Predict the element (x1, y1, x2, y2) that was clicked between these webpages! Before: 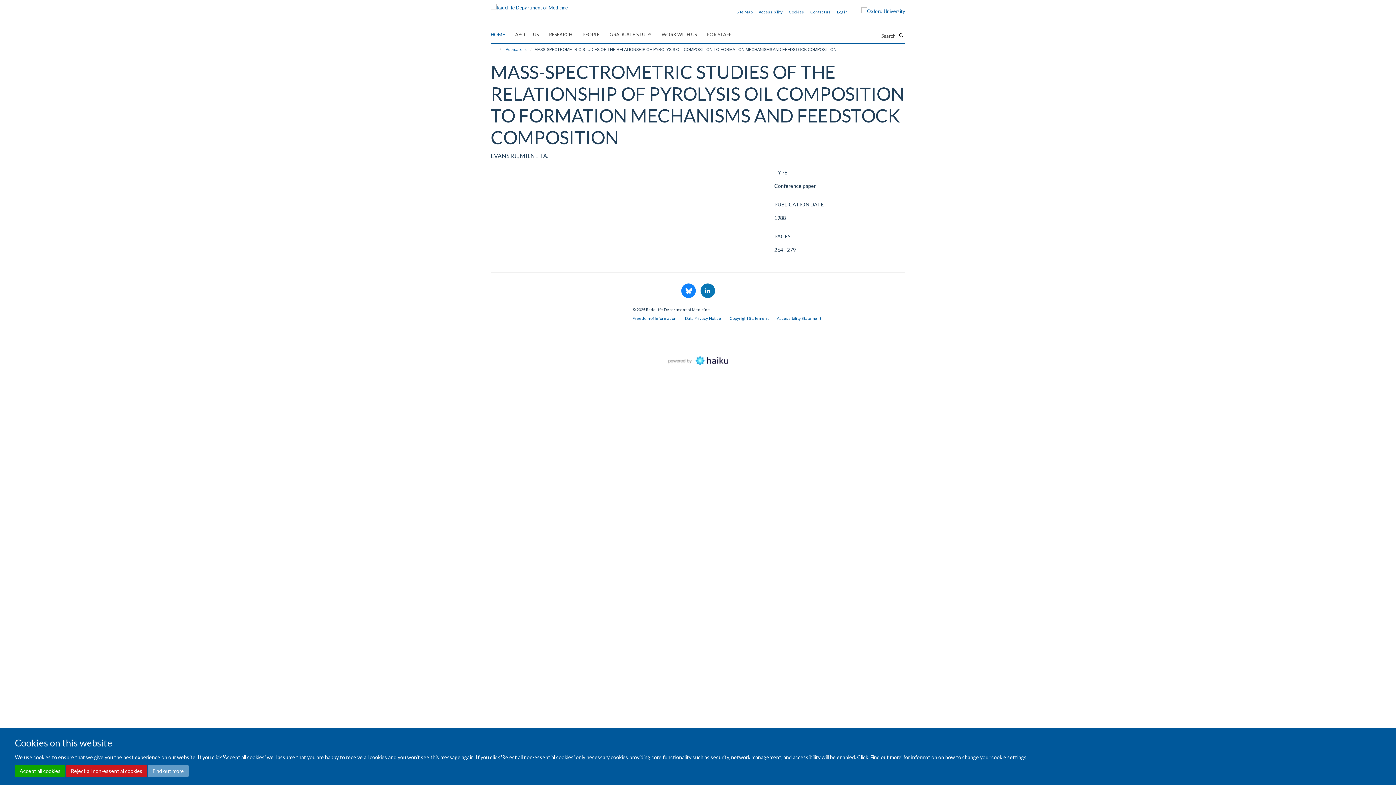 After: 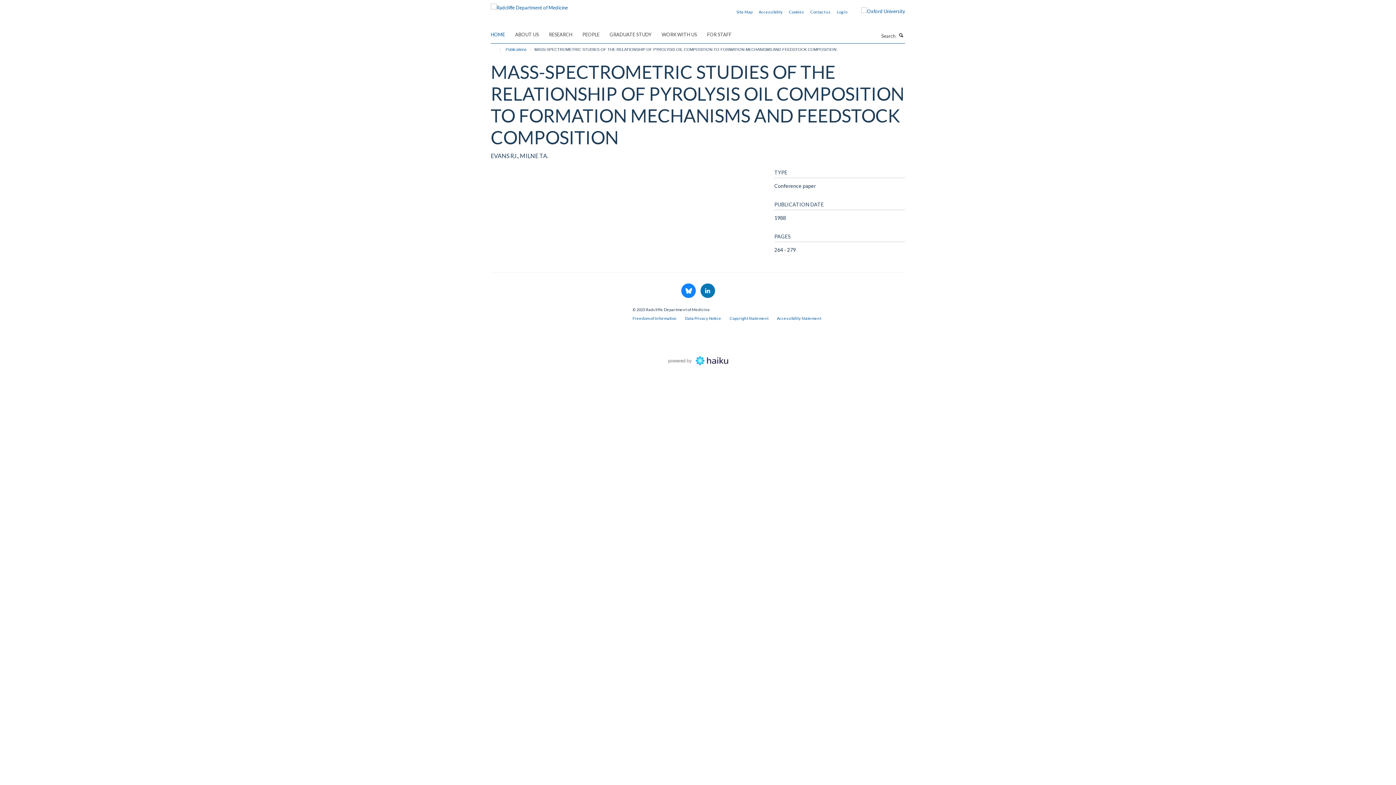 Action: label: Accept all cookies bbox: (14, 765, 65, 777)